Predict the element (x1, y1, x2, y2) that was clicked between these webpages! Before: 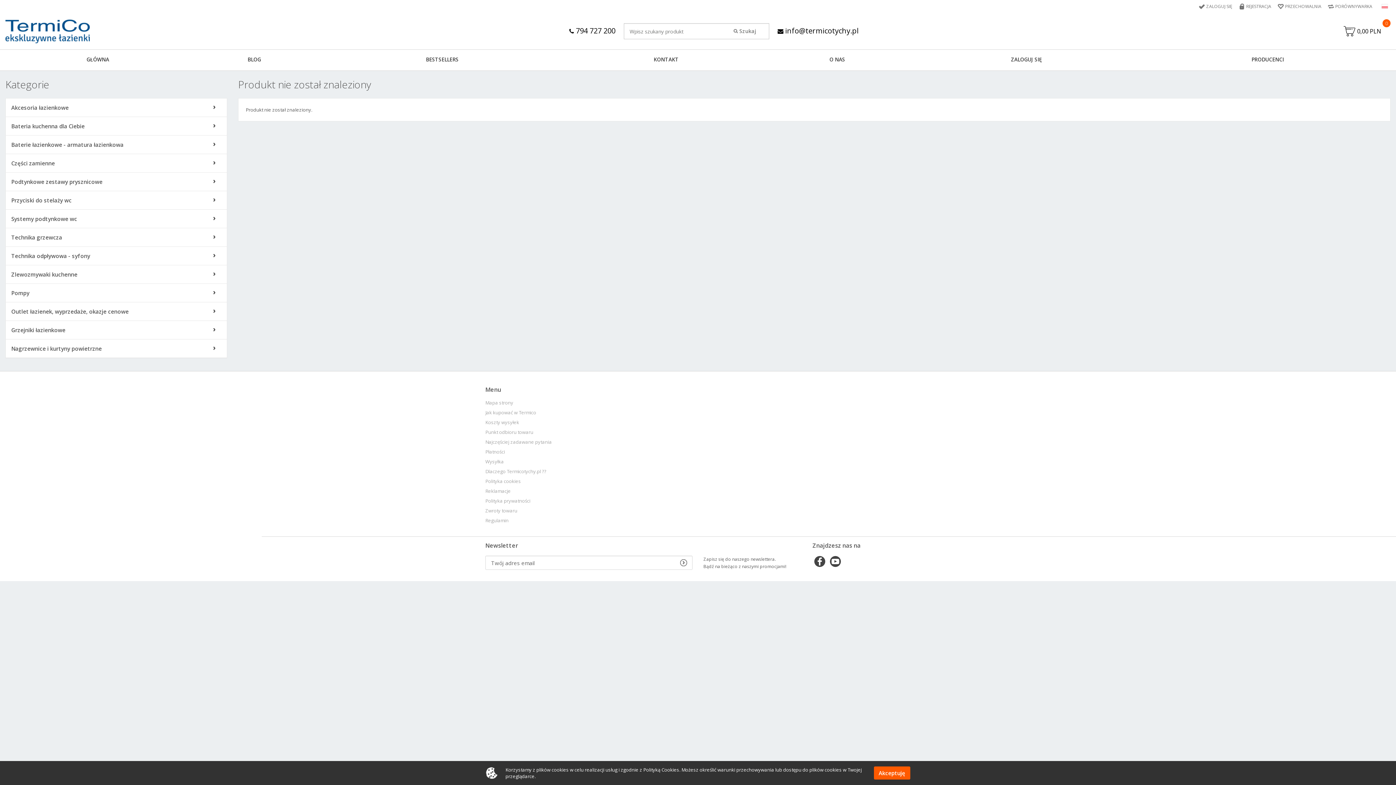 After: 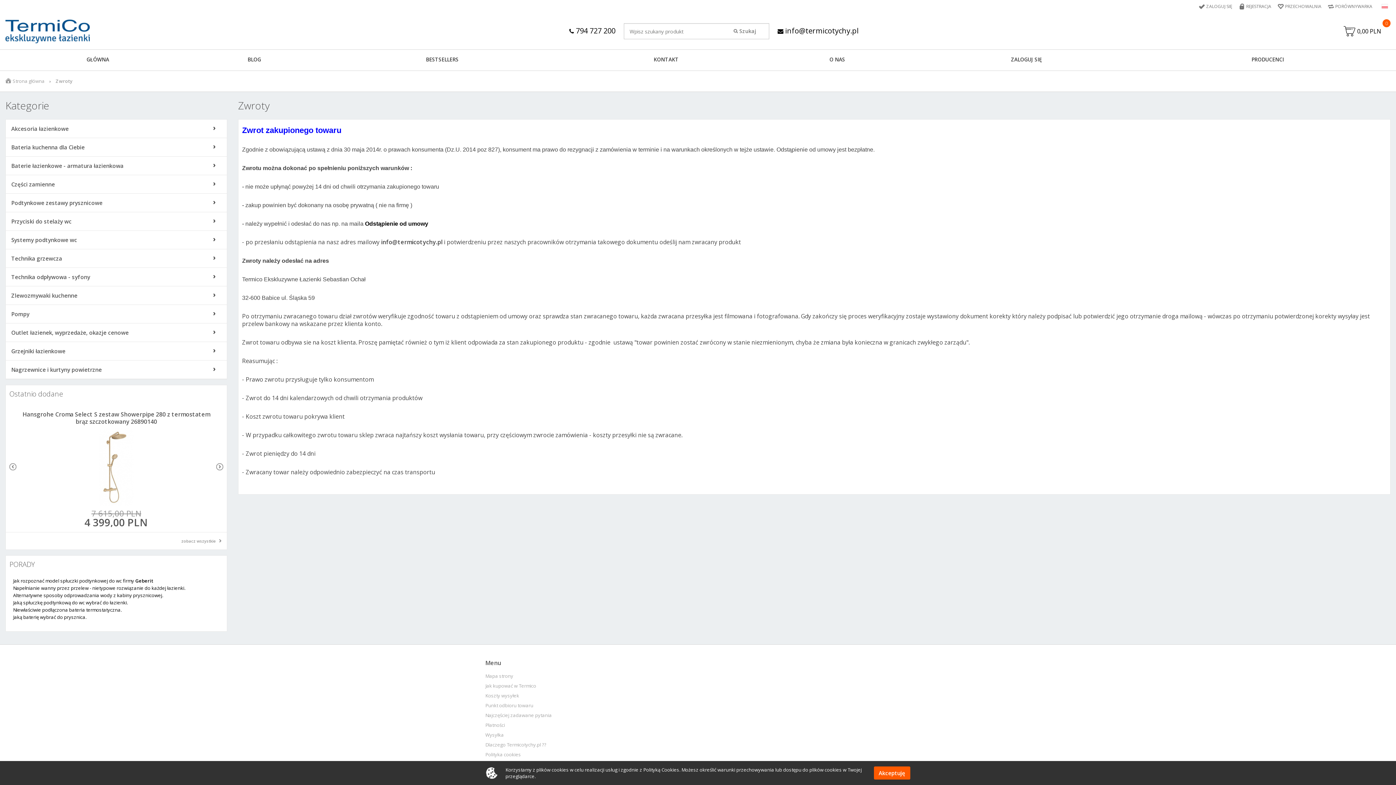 Action: bbox: (485, 508, 517, 513) label: Zwroty towaru